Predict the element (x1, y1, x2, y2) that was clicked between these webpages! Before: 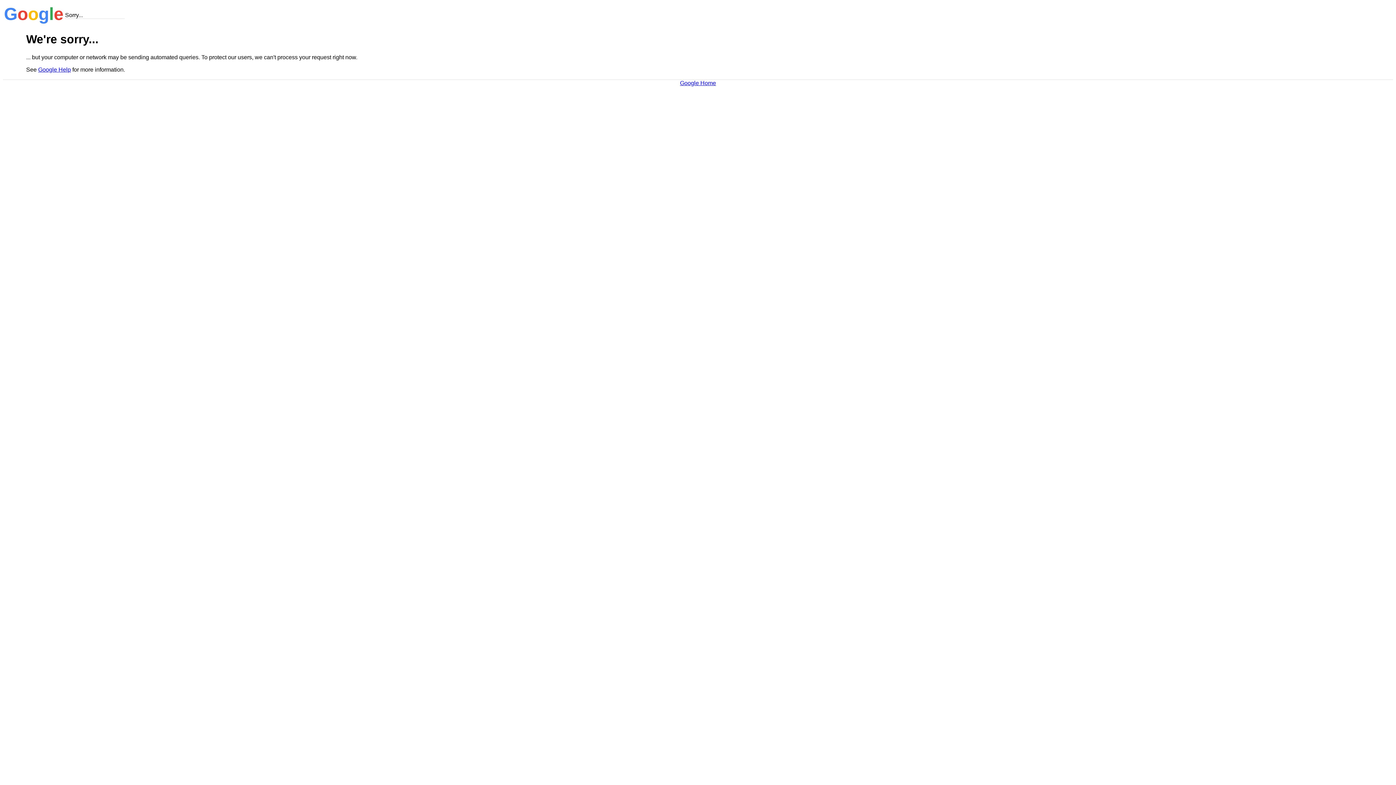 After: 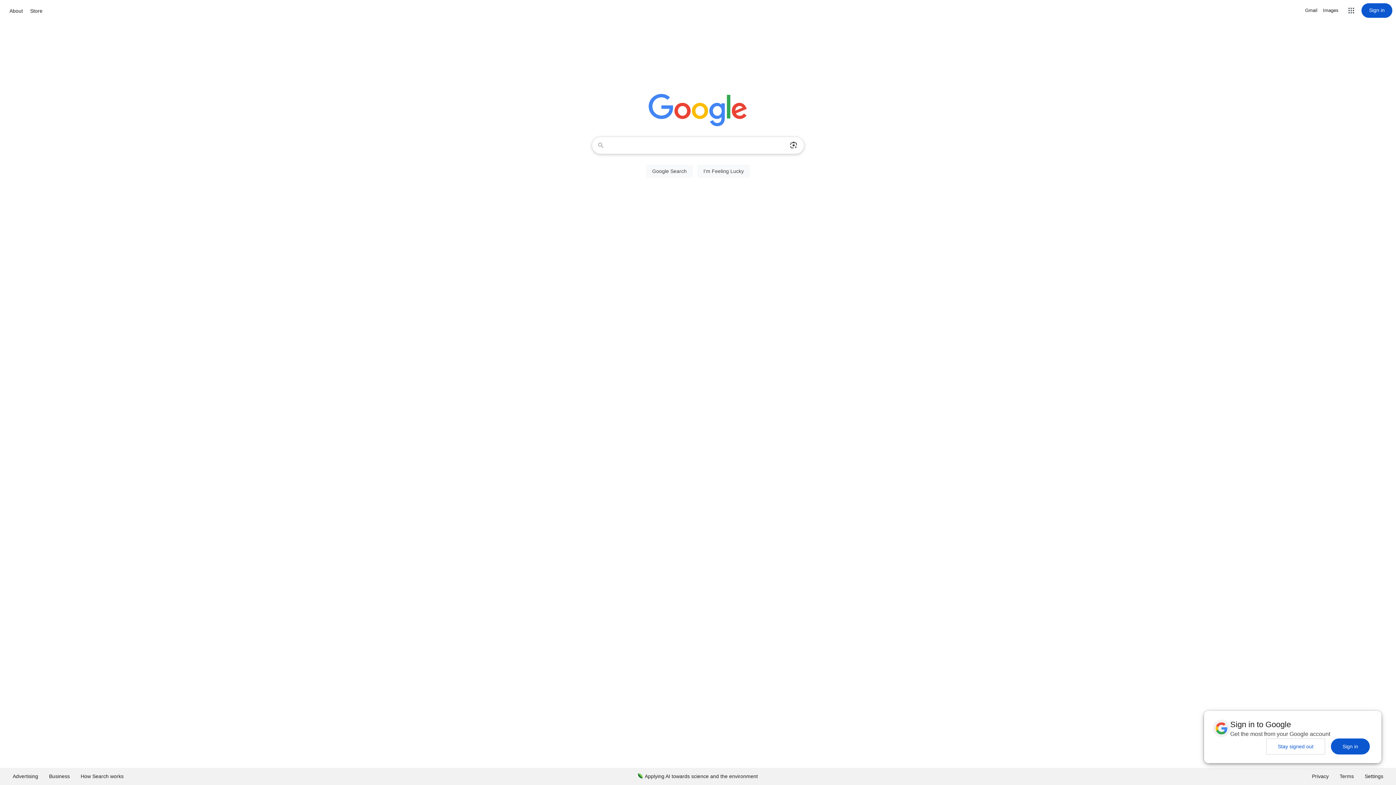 Action: bbox: (680, 79, 716, 86) label: Google Home